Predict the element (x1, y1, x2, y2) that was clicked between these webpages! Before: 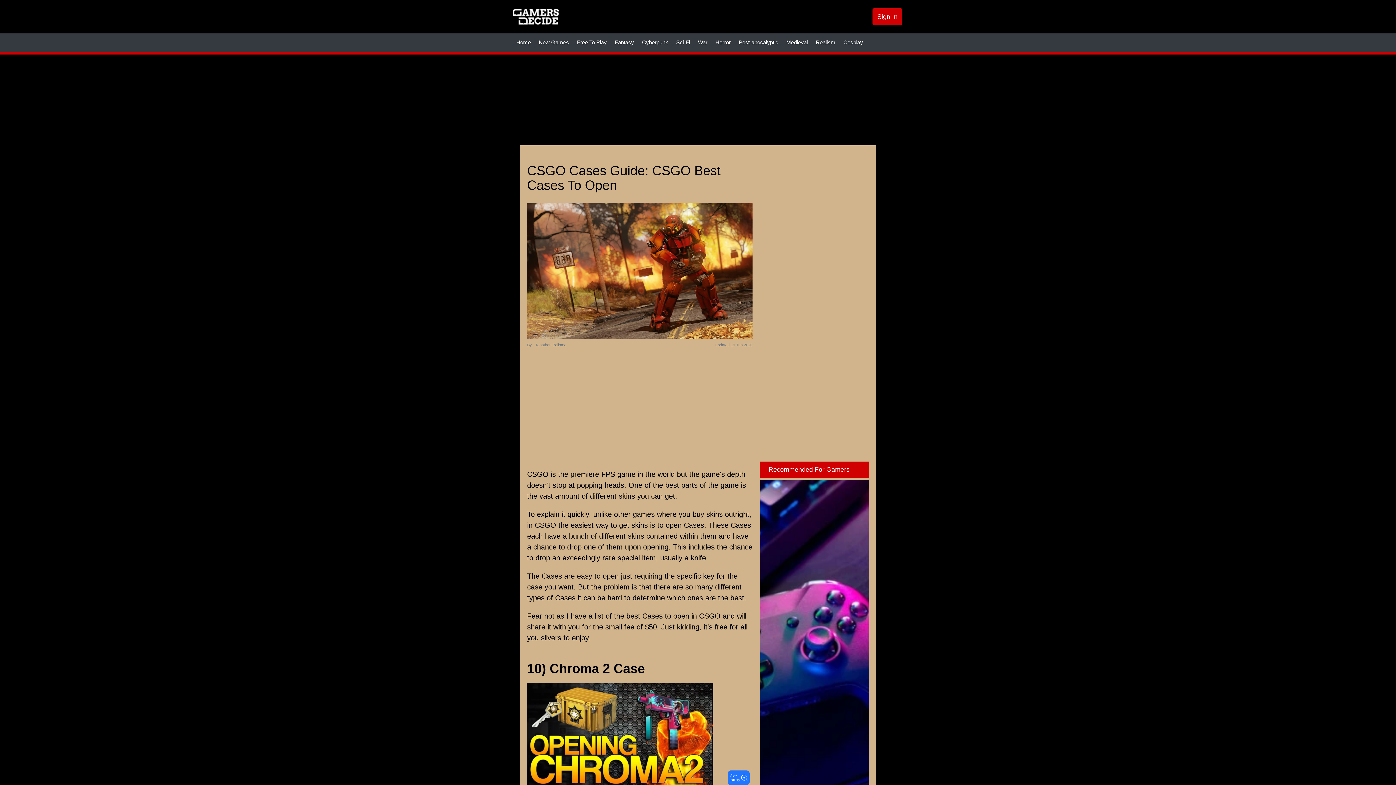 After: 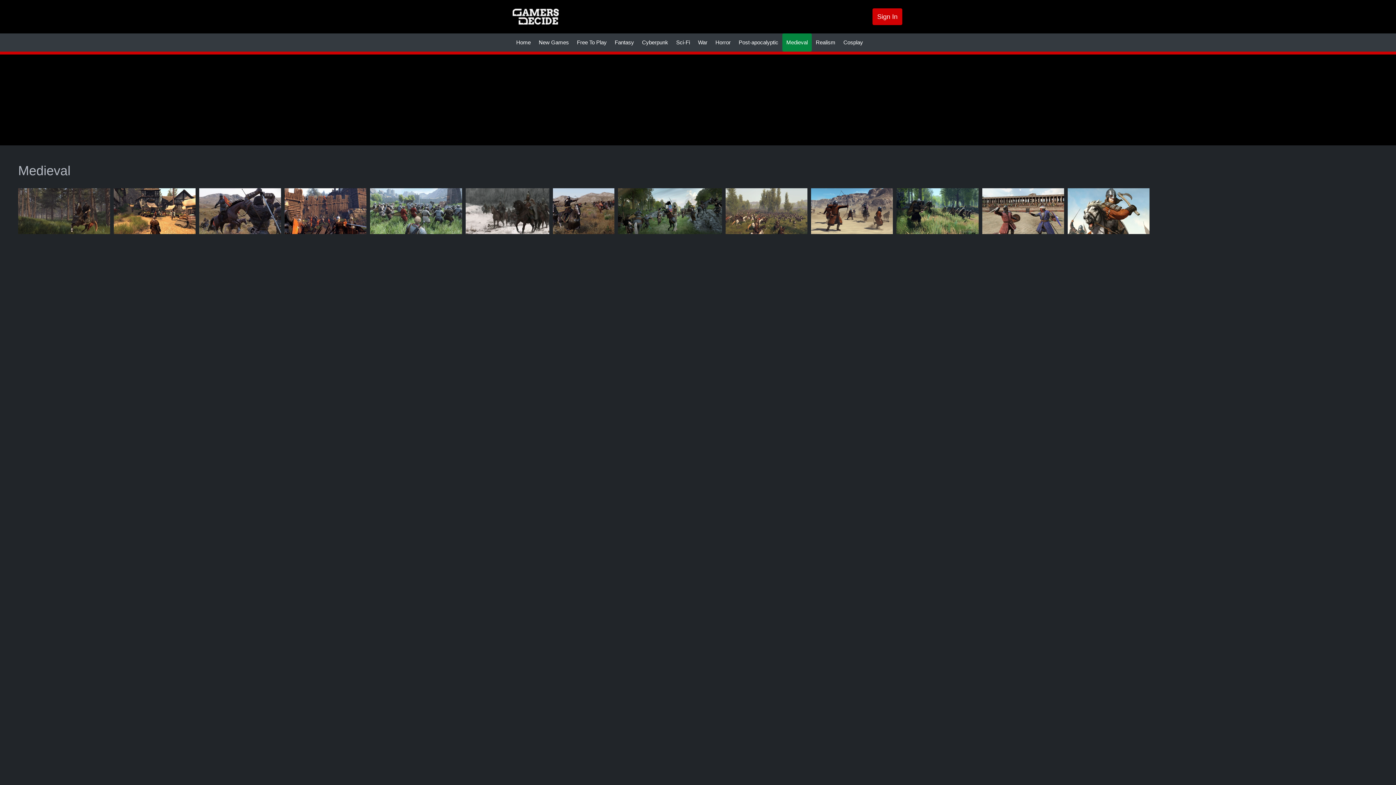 Action: label: Medieval bbox: (782, 33, 812, 51)